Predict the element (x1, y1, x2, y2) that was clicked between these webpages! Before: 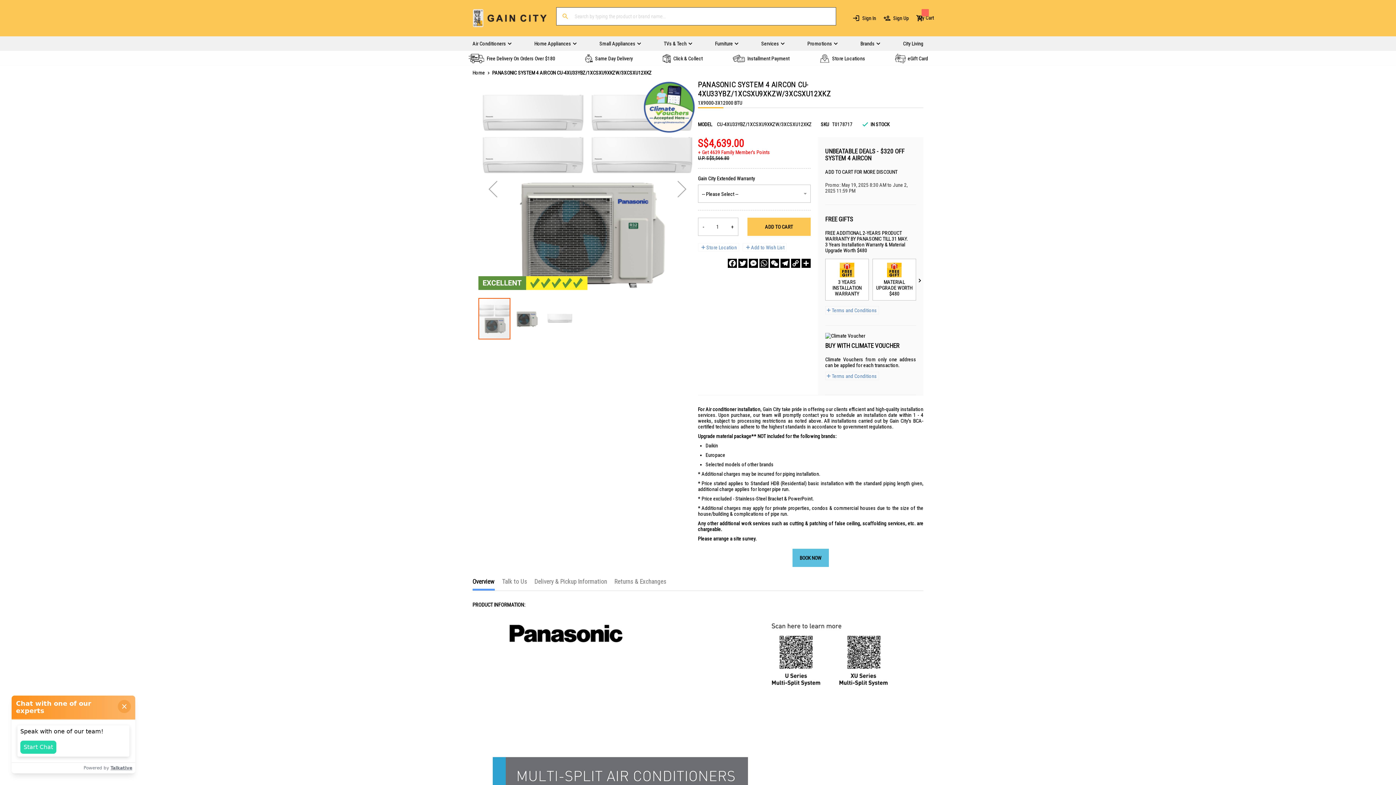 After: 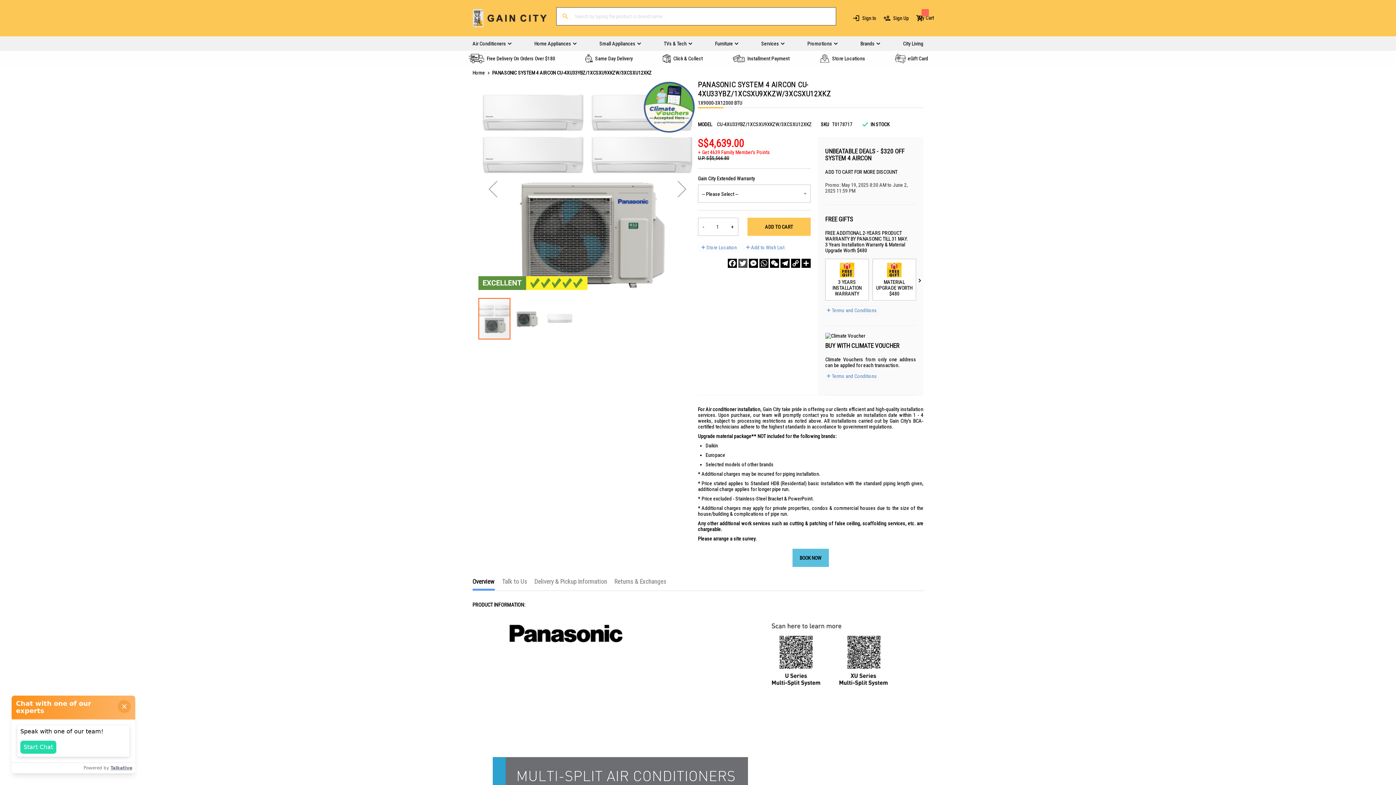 Action: label: Twitter bbox: (738, 258, 747, 268)